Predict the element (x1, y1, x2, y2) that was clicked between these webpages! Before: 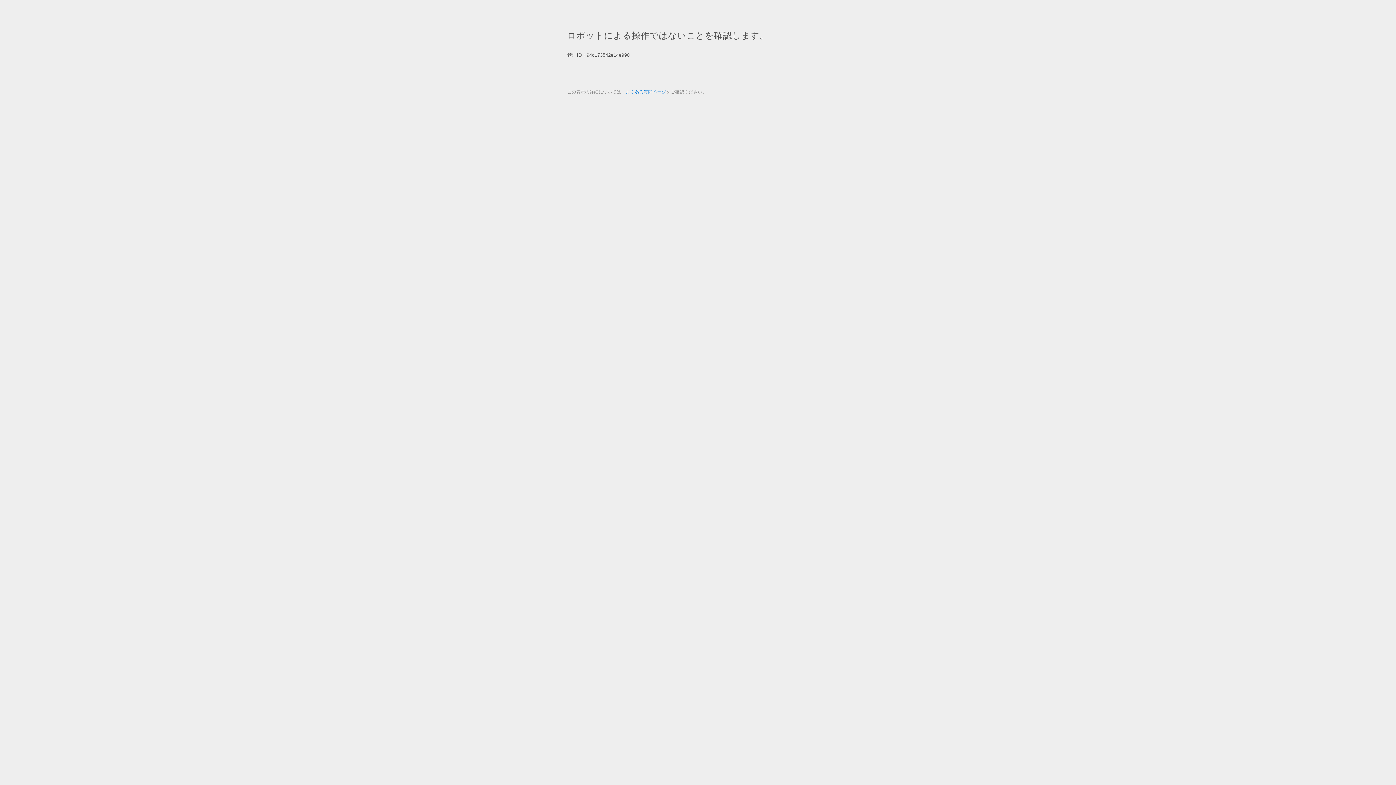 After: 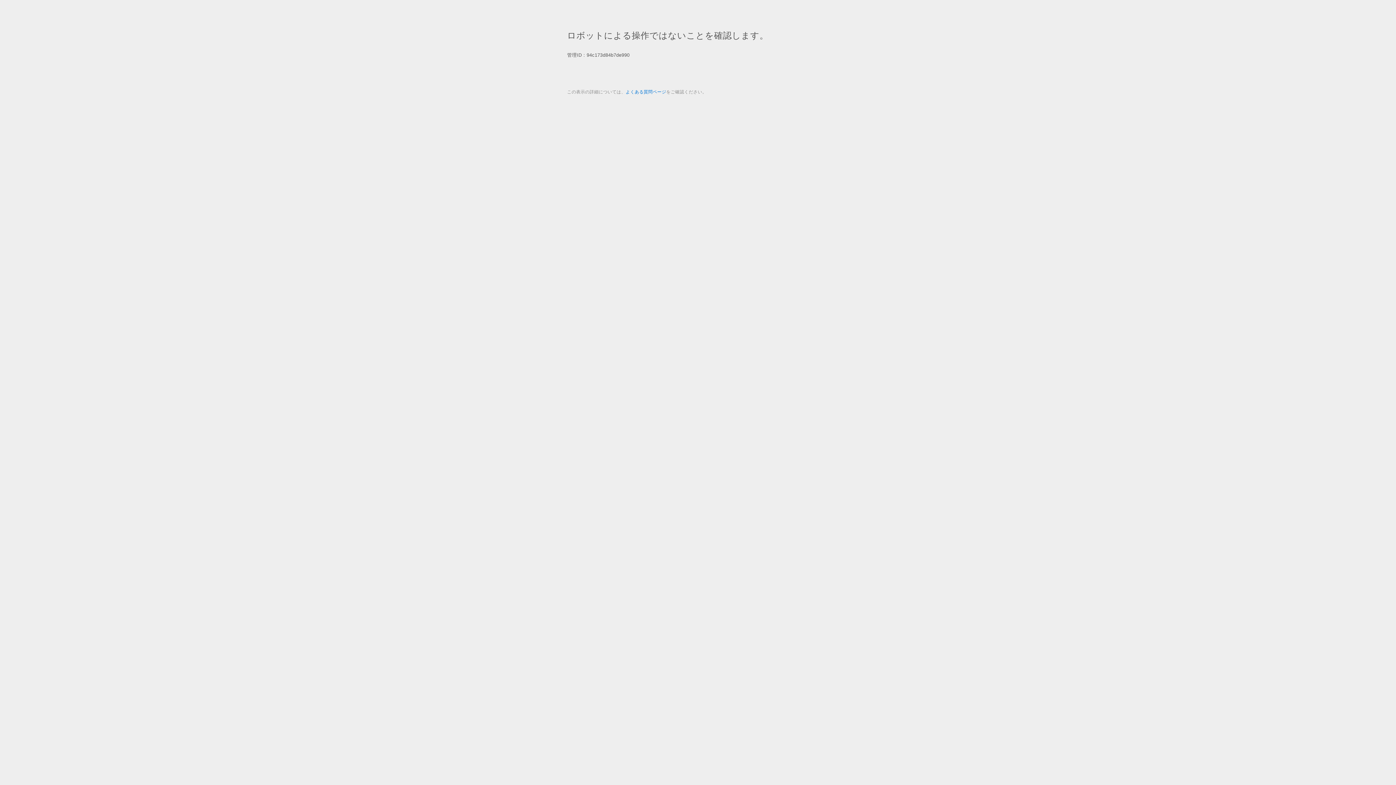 Action: bbox: (625, 89, 666, 94) label: よくある質問ページ